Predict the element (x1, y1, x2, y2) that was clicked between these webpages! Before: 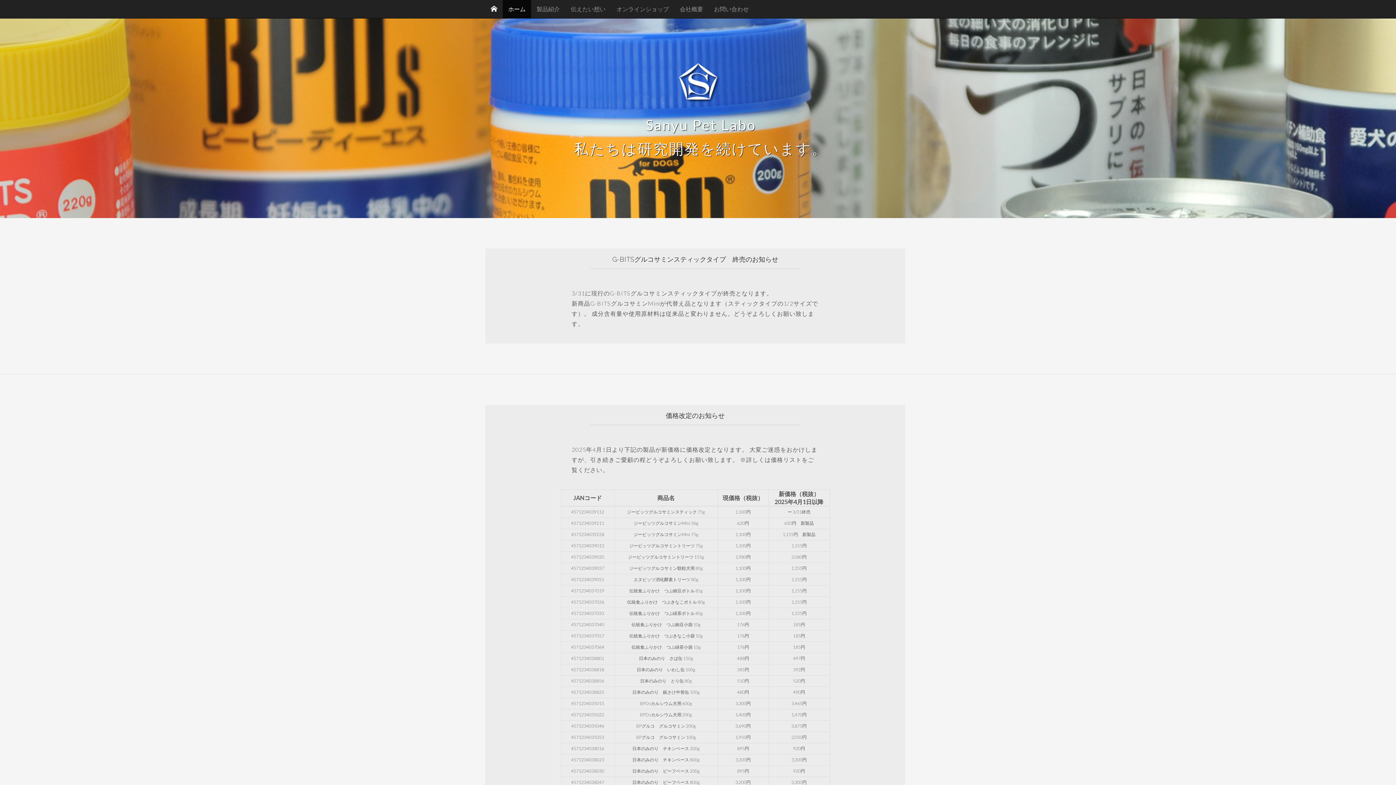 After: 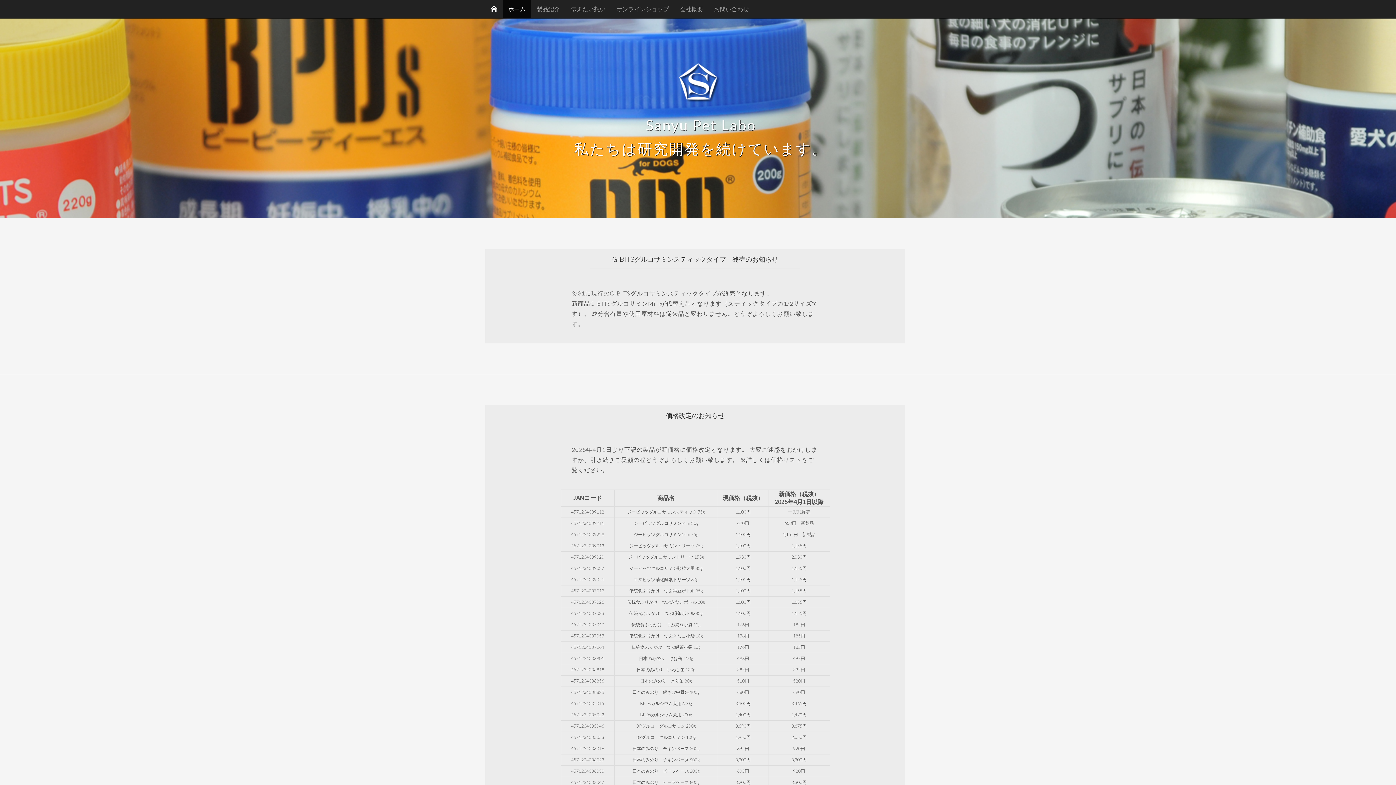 Action: label: ホーム bbox: (502, 0, 531, 18)